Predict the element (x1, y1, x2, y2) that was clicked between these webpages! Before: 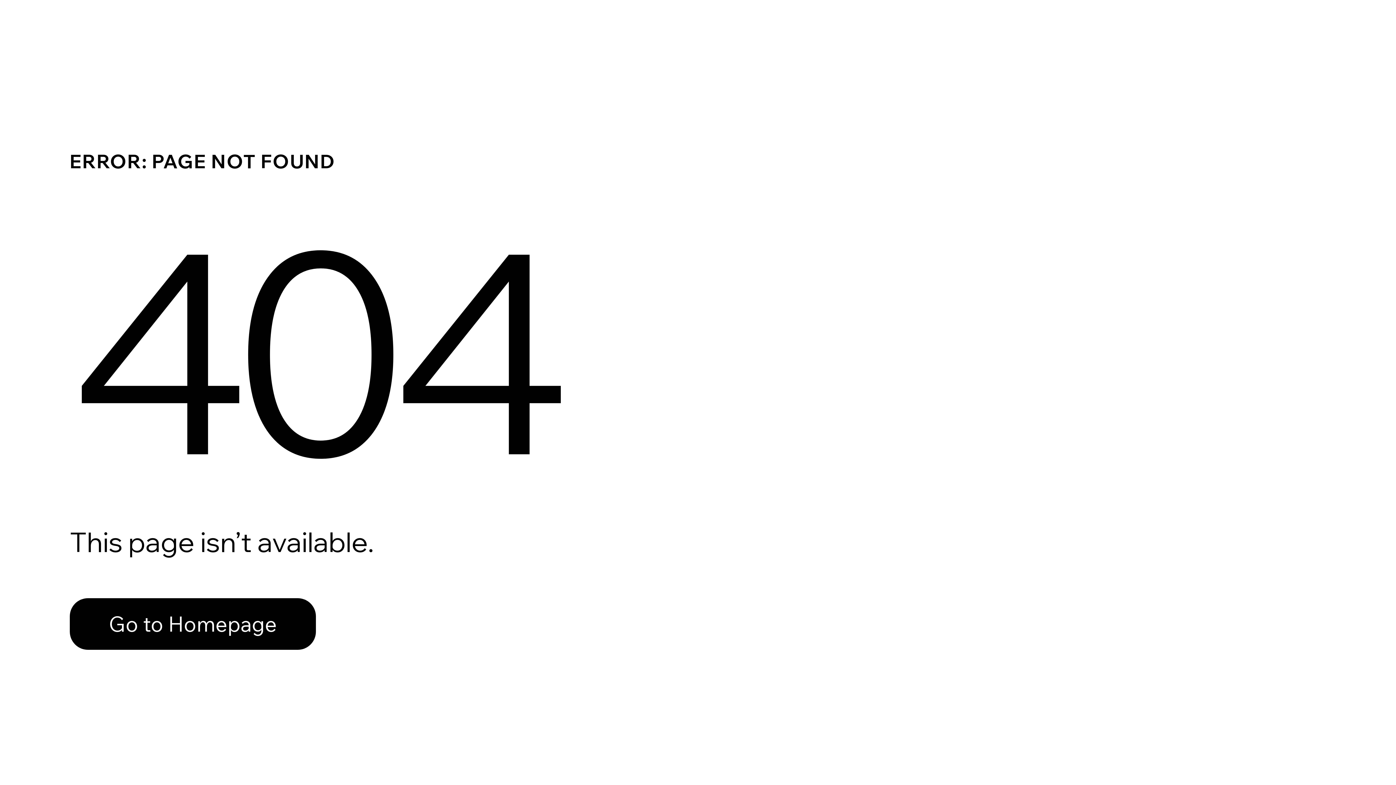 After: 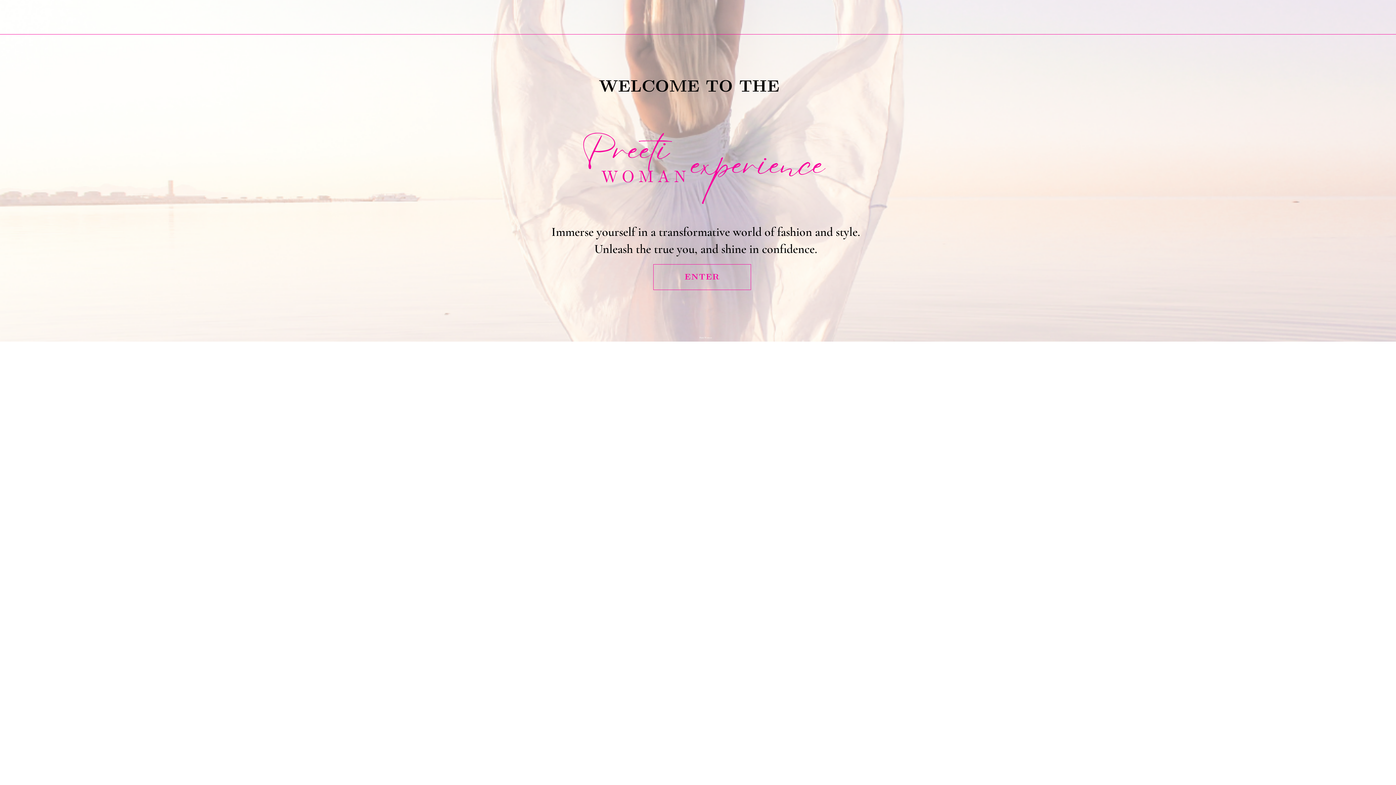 Action: label: Go to Homepage bbox: (69, 582, 768, 659)